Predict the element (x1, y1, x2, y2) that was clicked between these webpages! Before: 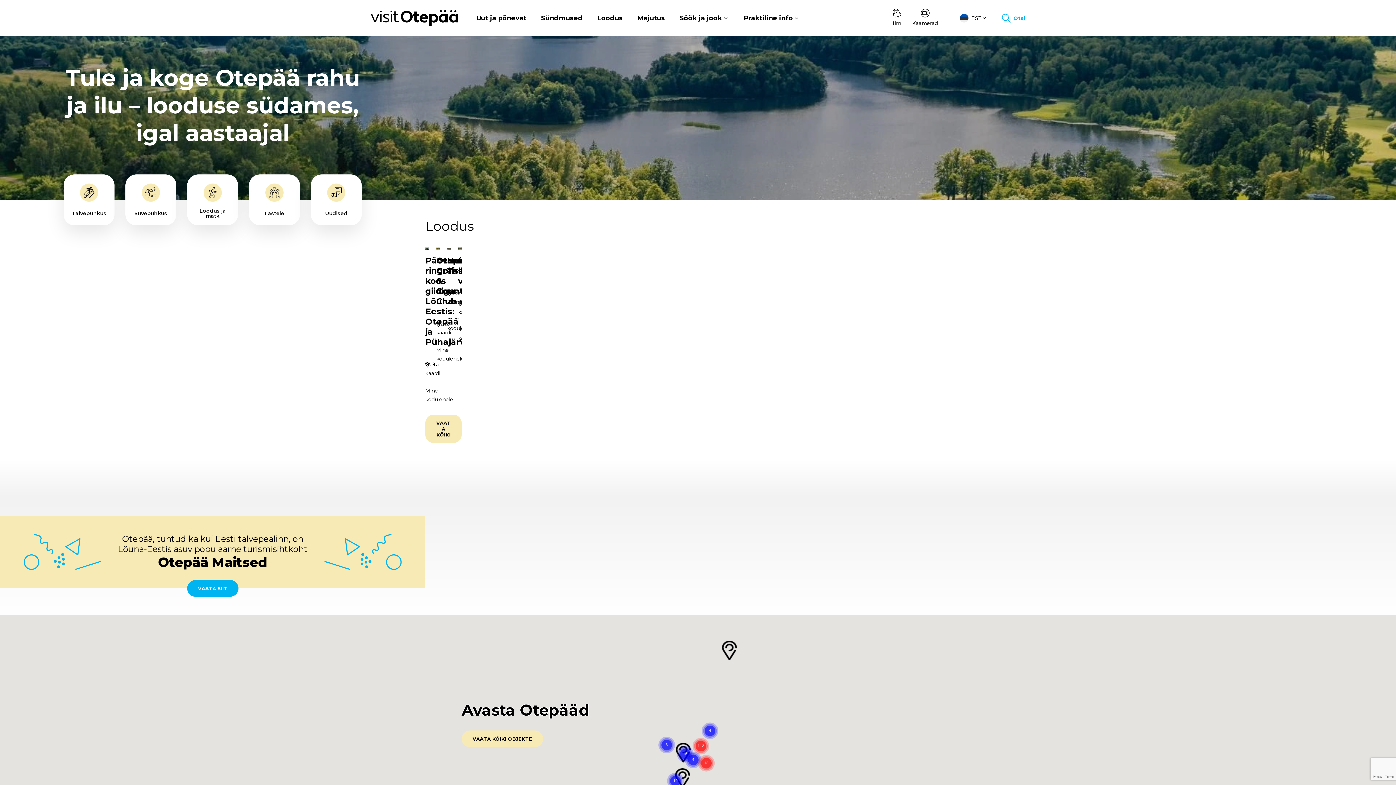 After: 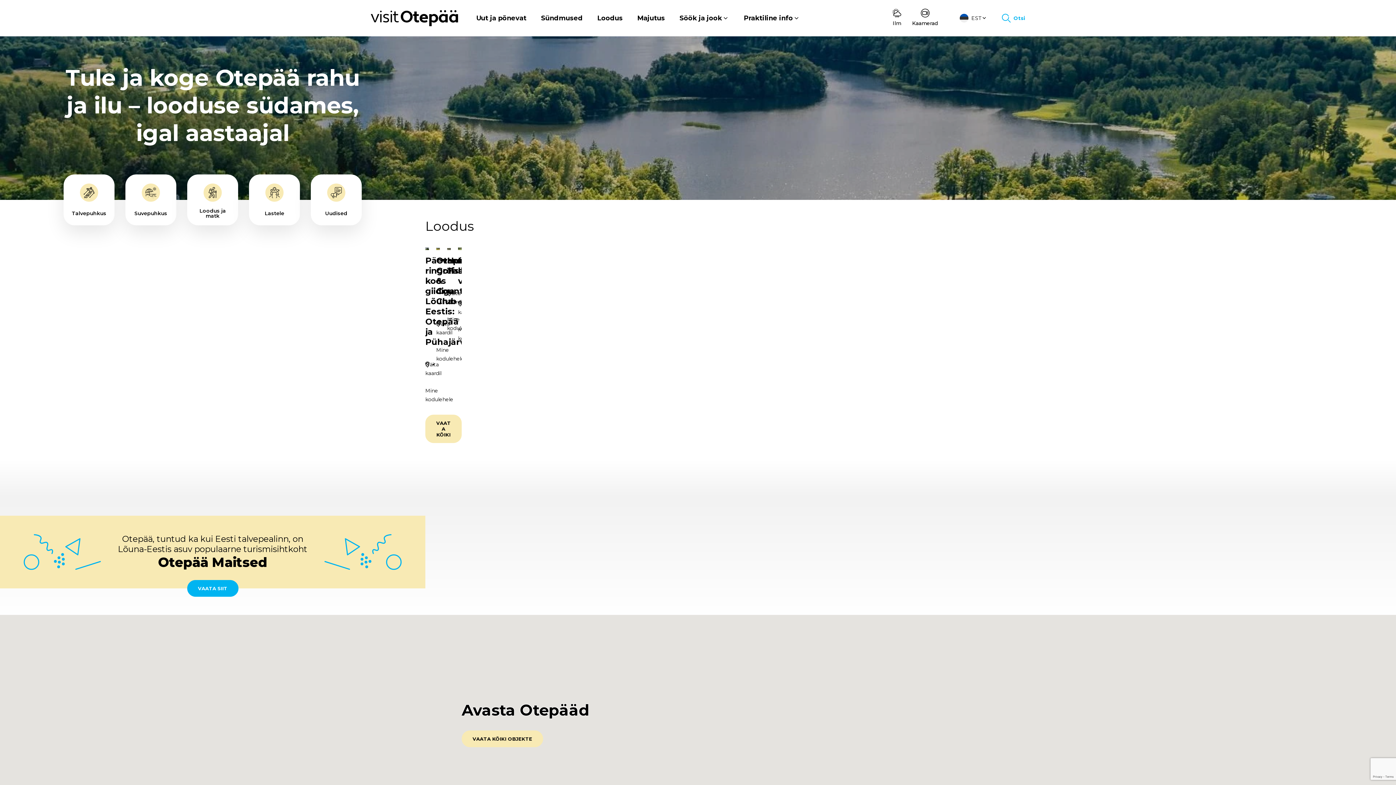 Action: label: Cluster of 18 markers bbox: (697, 754, 715, 772)